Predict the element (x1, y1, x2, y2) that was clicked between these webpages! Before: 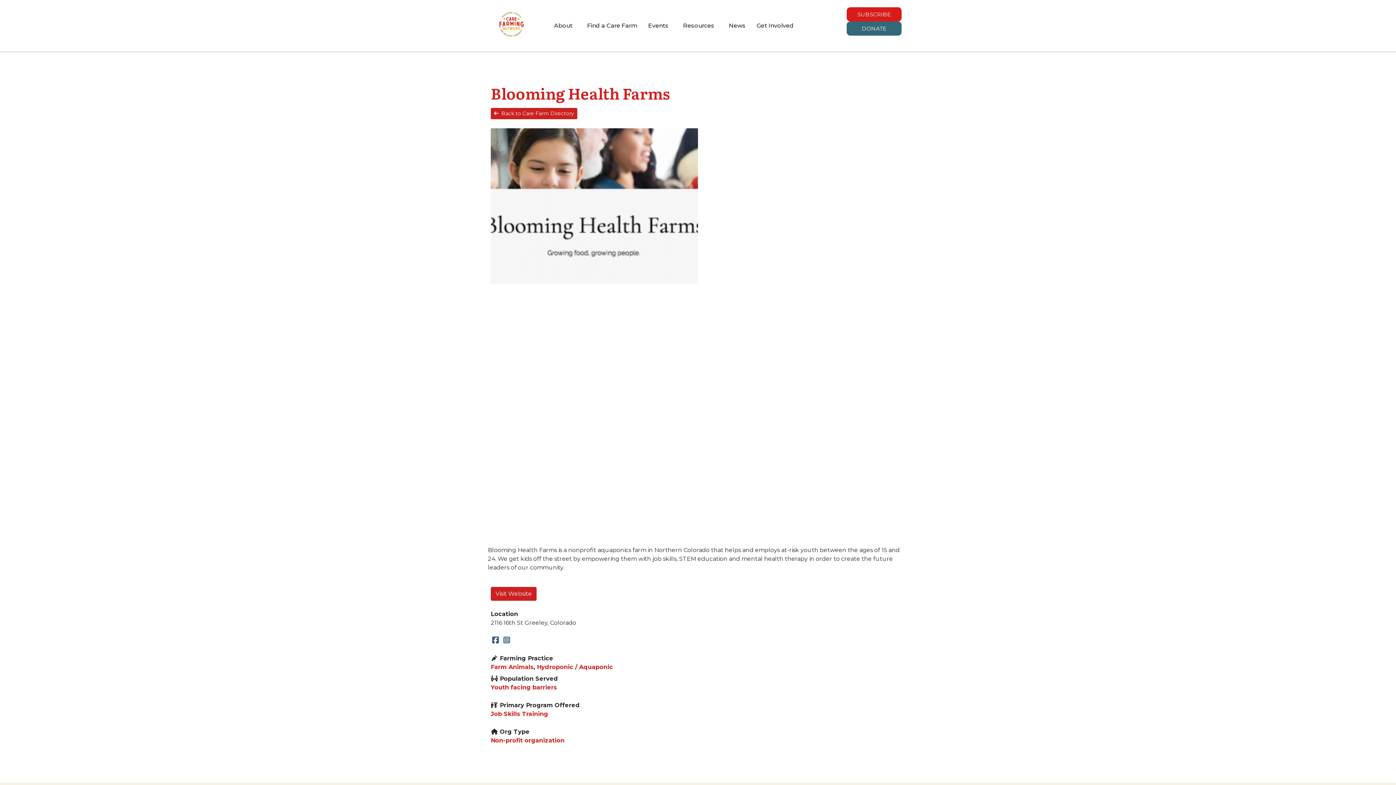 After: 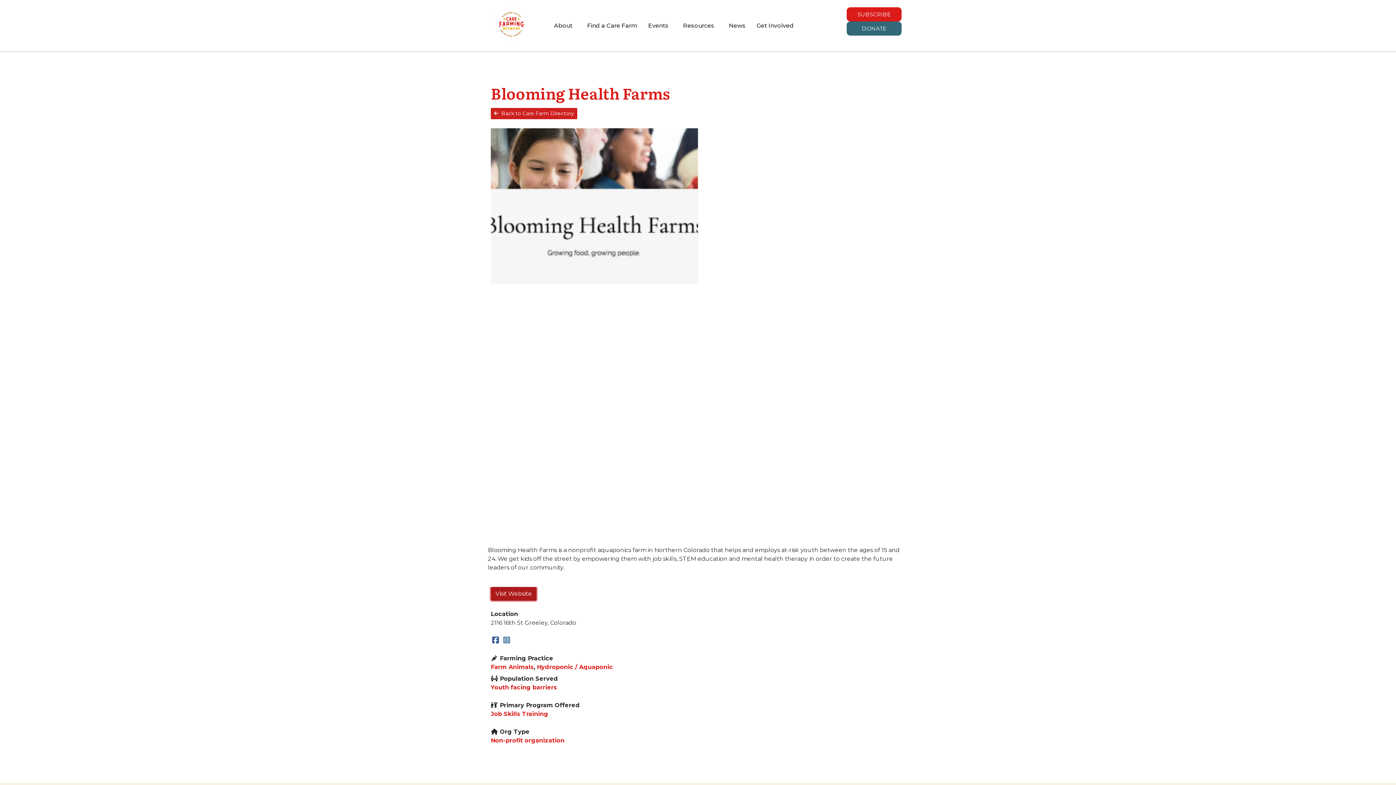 Action: label: Visit Website bbox: (490, 587, 536, 601)